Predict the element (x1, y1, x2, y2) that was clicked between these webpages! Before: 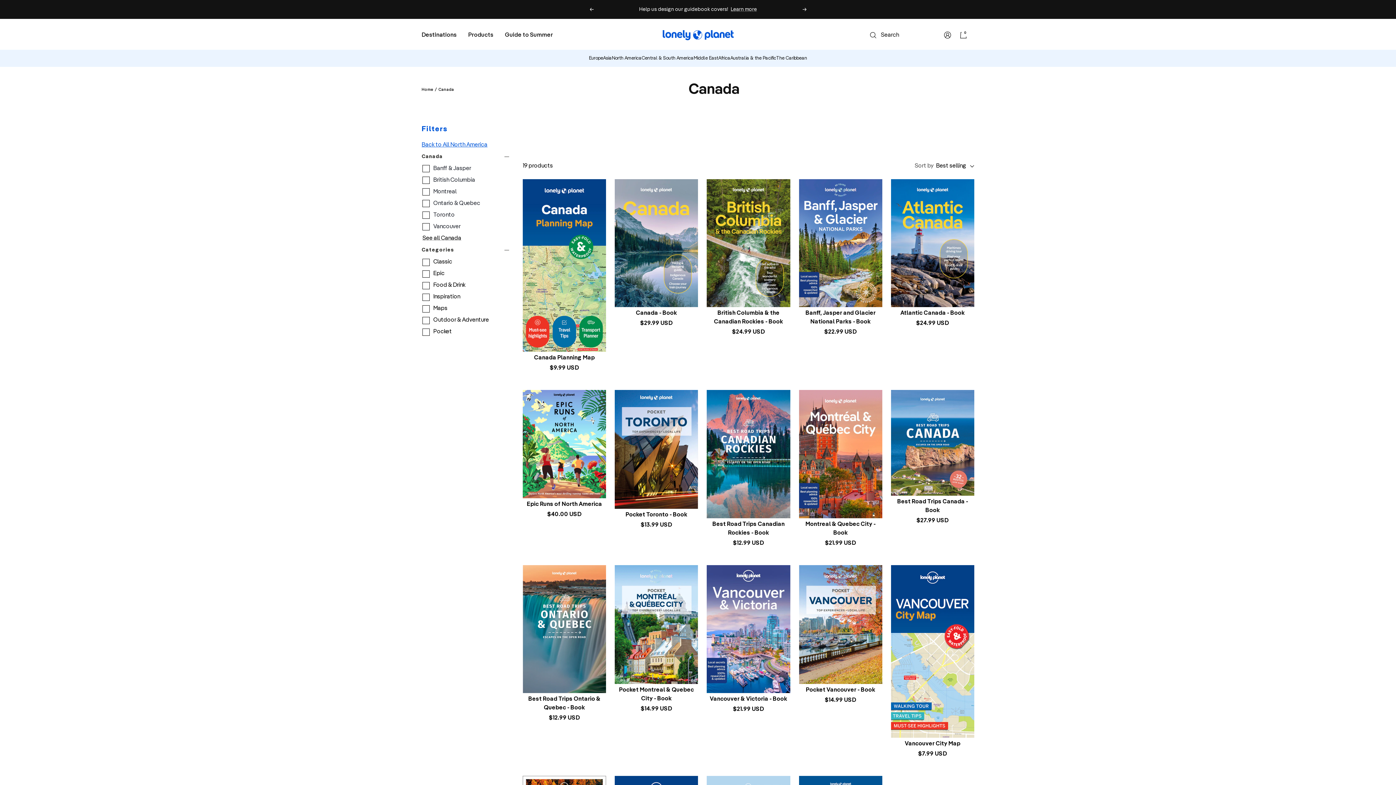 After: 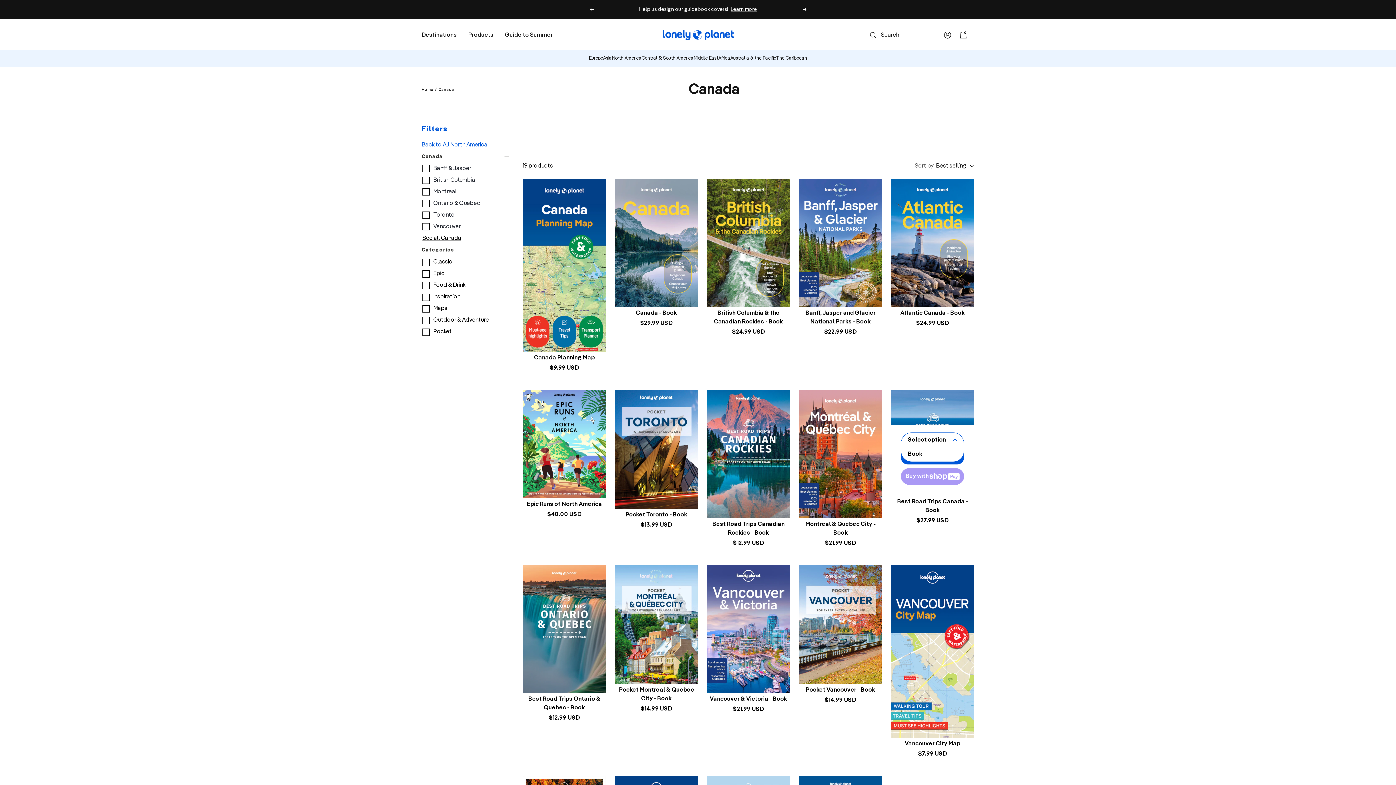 Action: bbox: (901, 432, 964, 447) label: Select option